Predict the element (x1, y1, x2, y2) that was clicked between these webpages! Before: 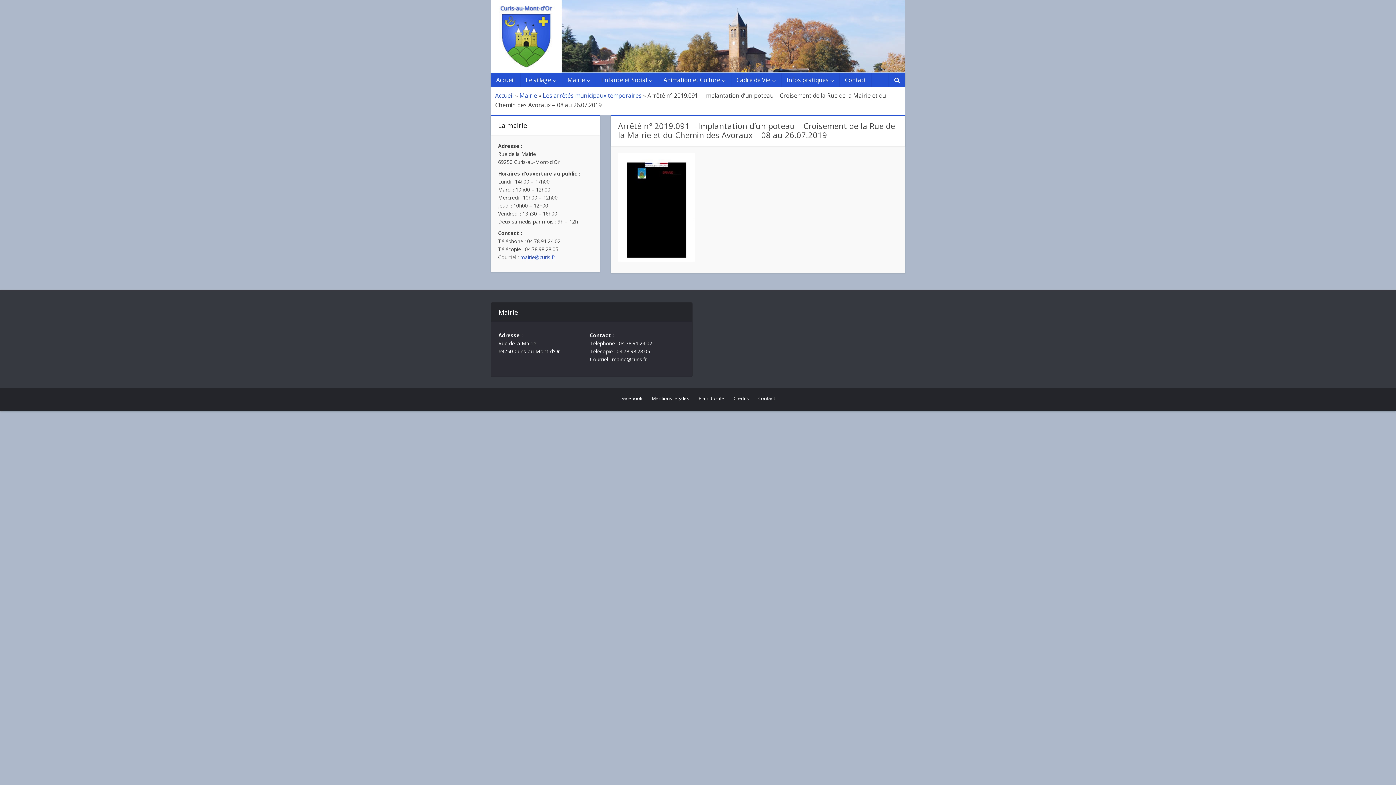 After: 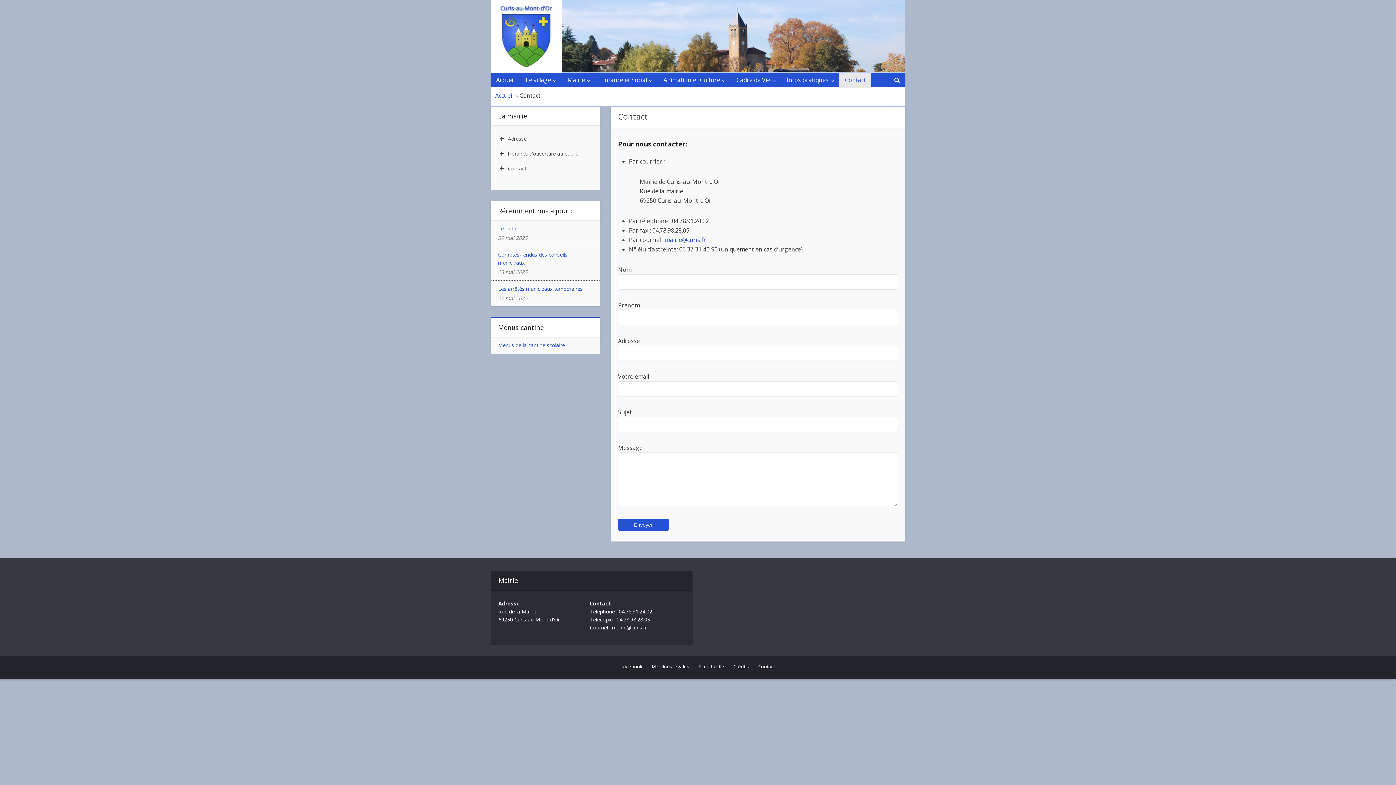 Action: label: Contact bbox: (839, 72, 871, 87)